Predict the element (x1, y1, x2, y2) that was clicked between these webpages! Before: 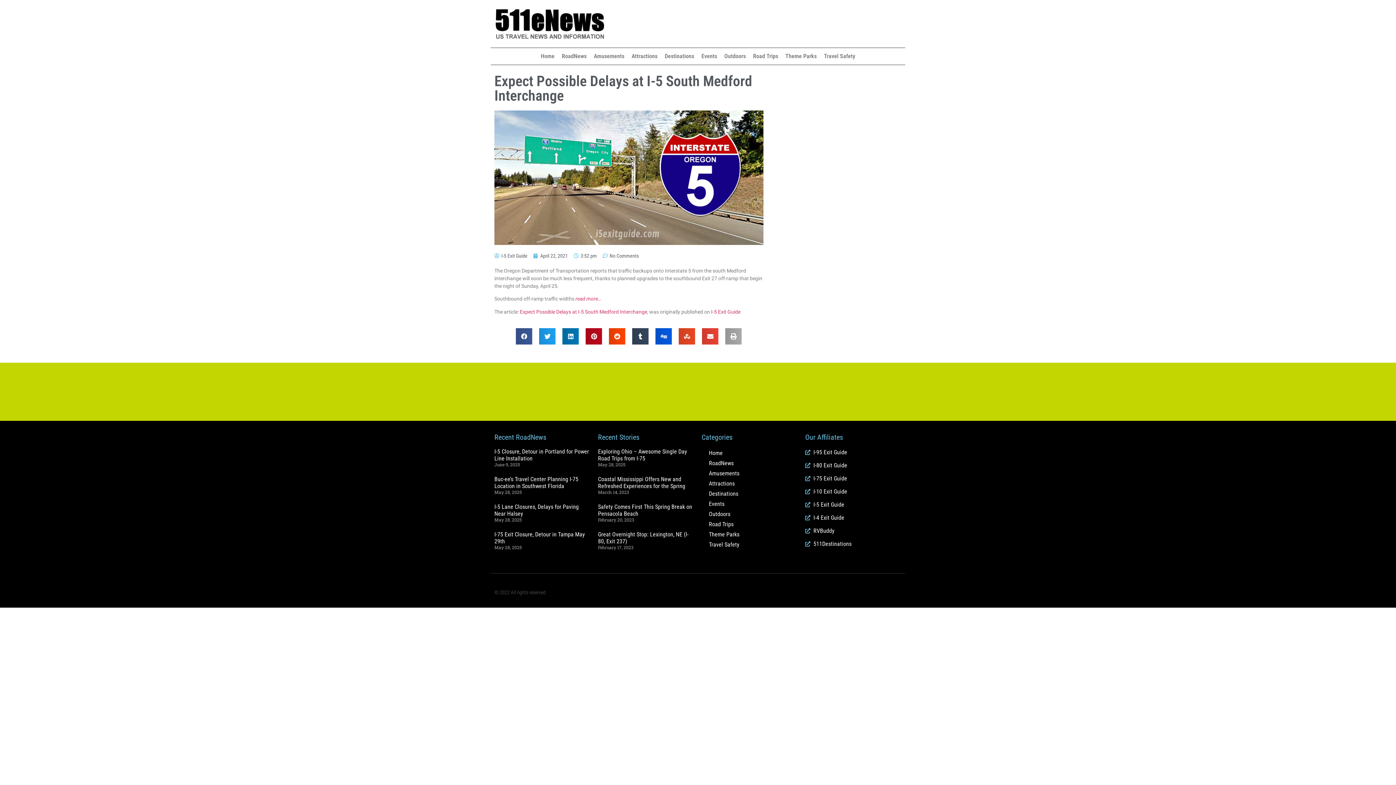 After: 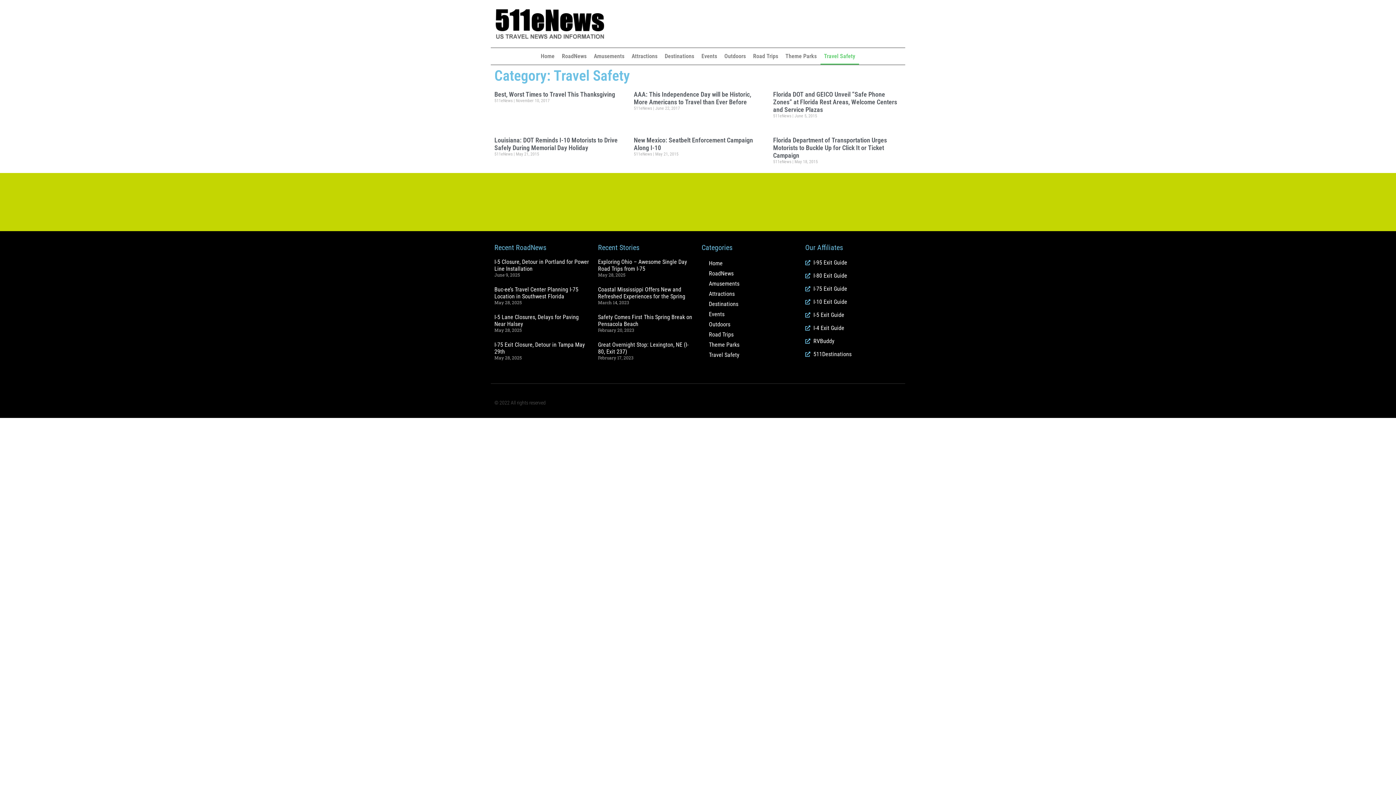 Action: label: Travel Safety bbox: (701, 540, 798, 550)